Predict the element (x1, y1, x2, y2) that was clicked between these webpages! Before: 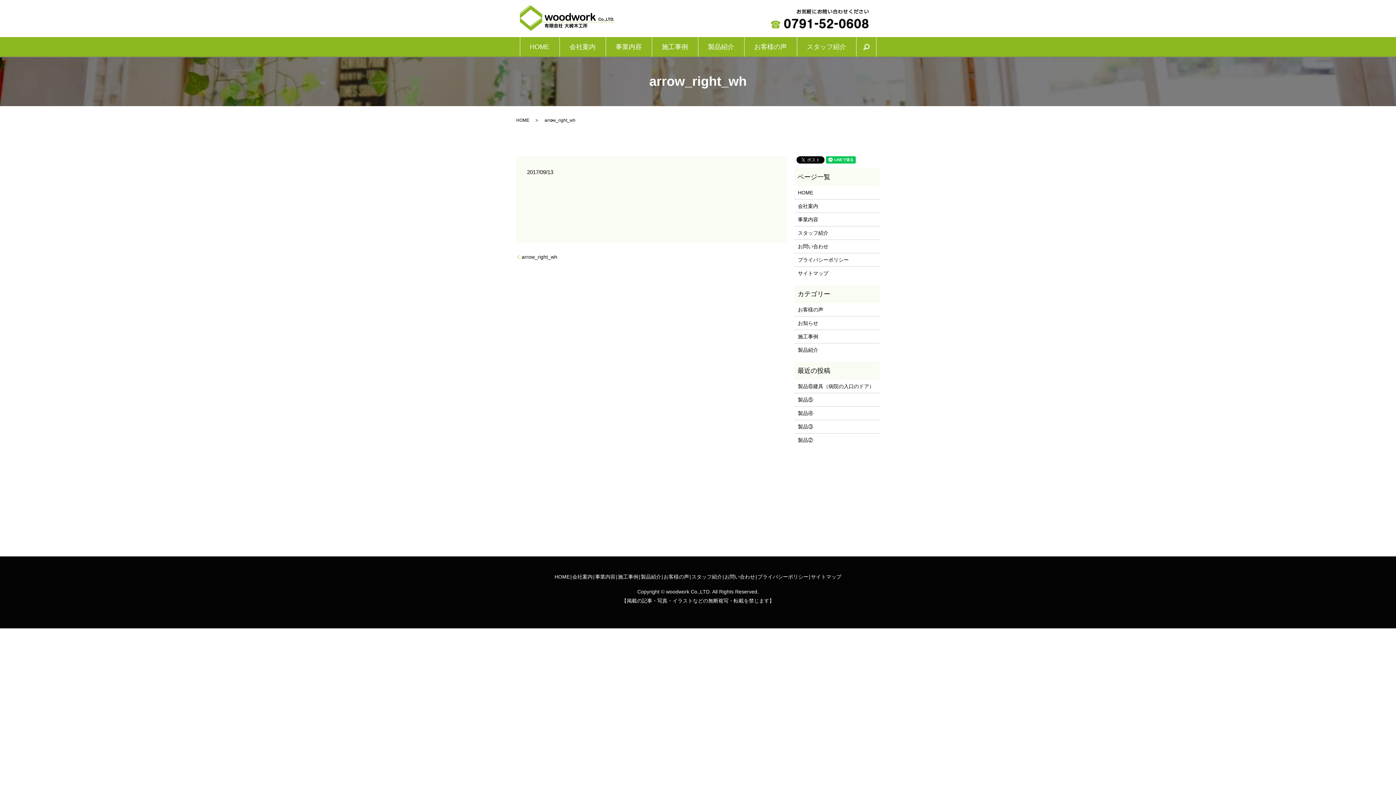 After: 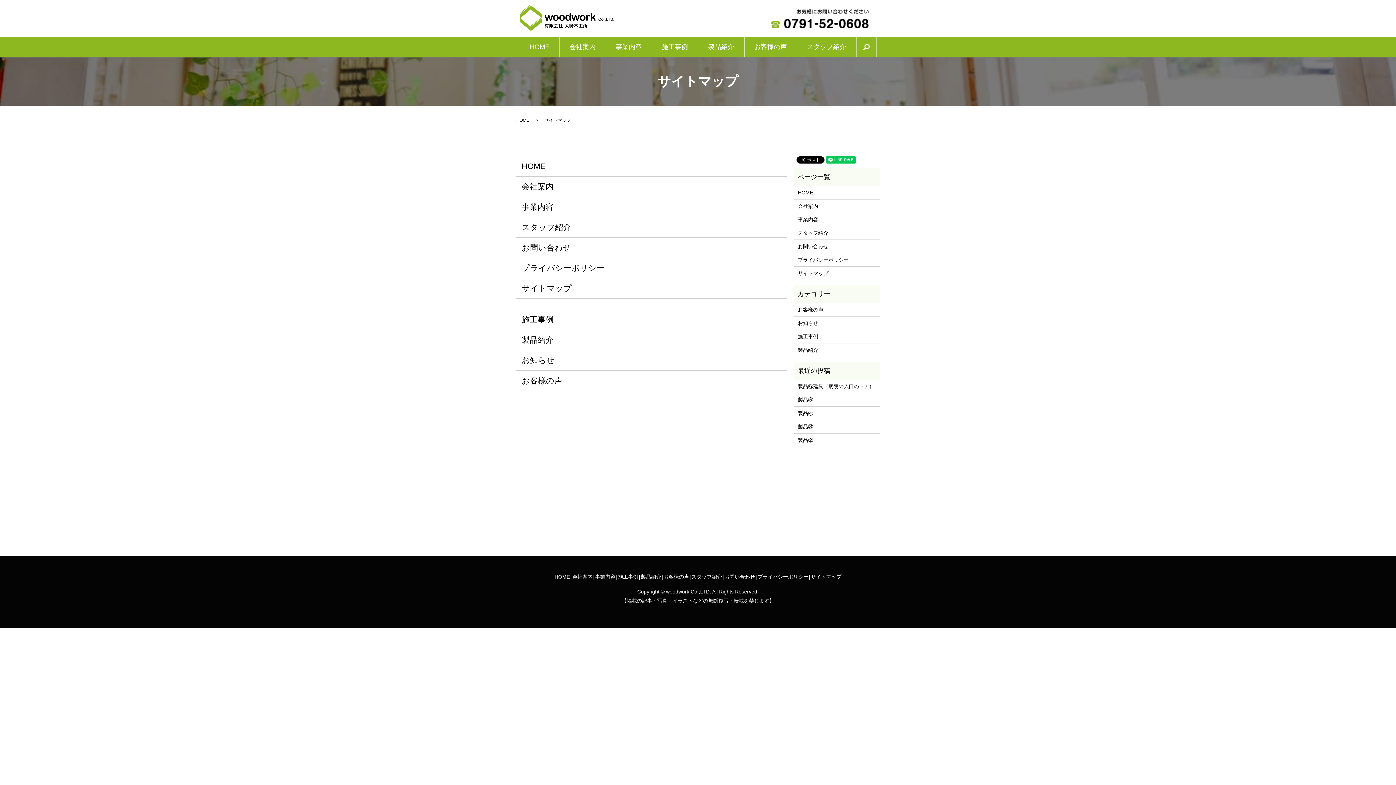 Action: label: サイトマップ bbox: (810, 571, 842, 582)